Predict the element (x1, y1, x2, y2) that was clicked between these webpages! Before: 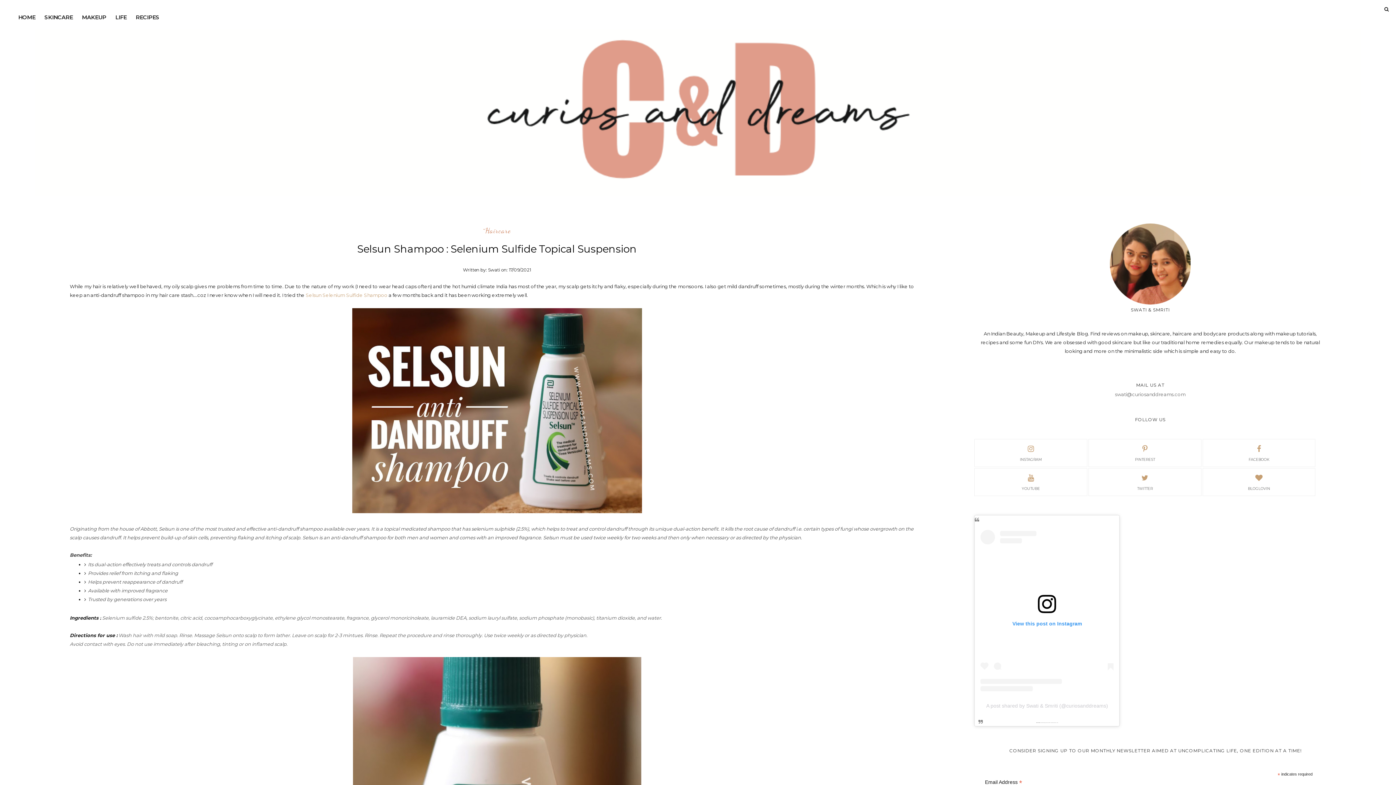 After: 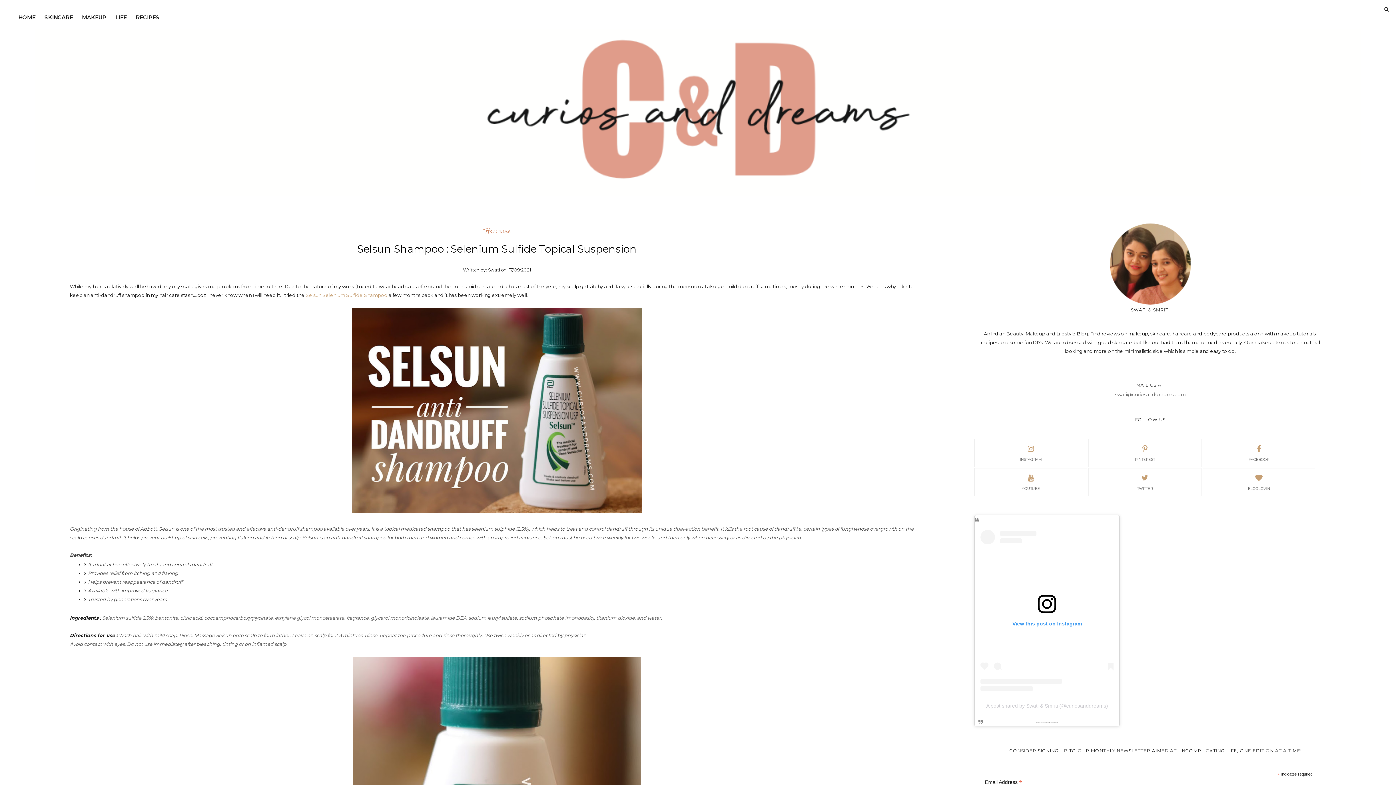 Action: bbox: (980, 530, 1113, 691) label: View this post on Instagram